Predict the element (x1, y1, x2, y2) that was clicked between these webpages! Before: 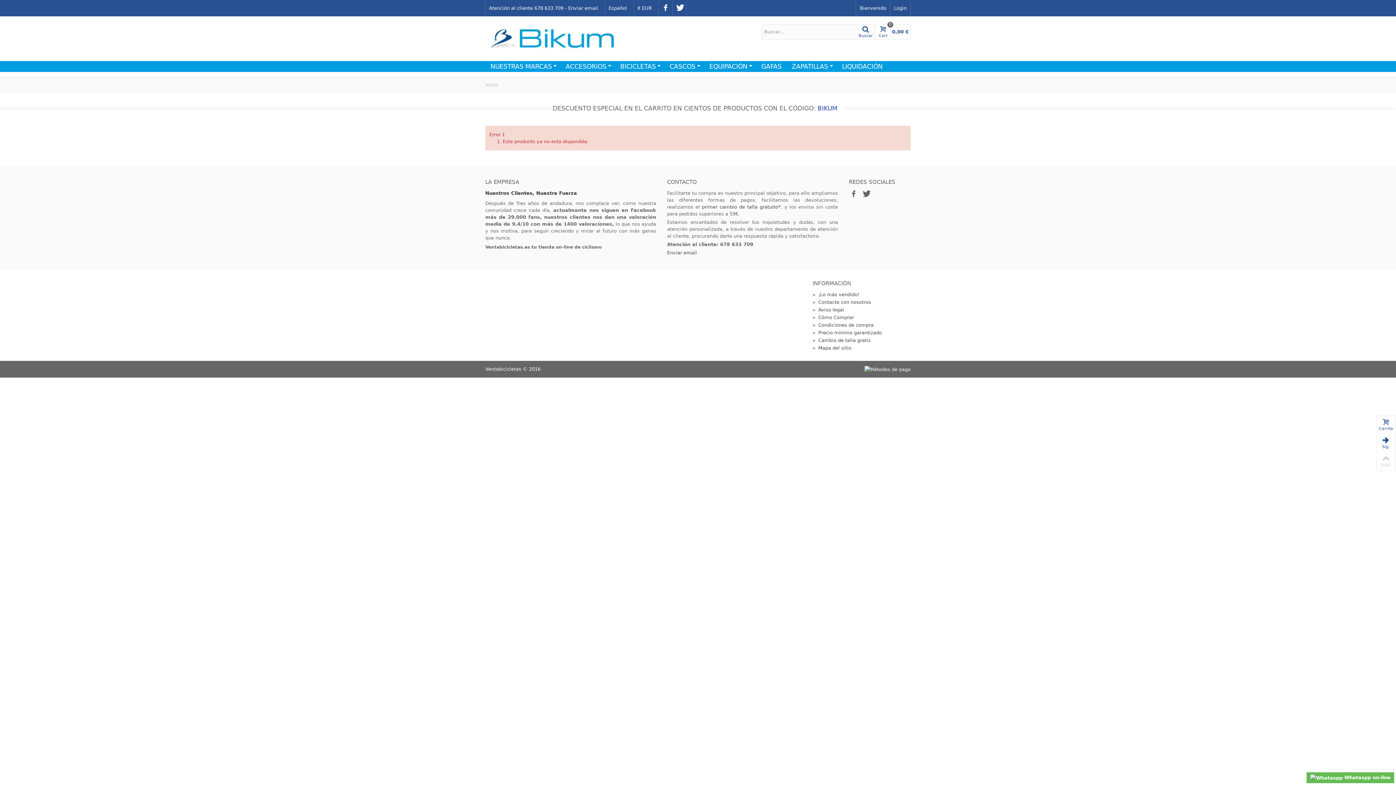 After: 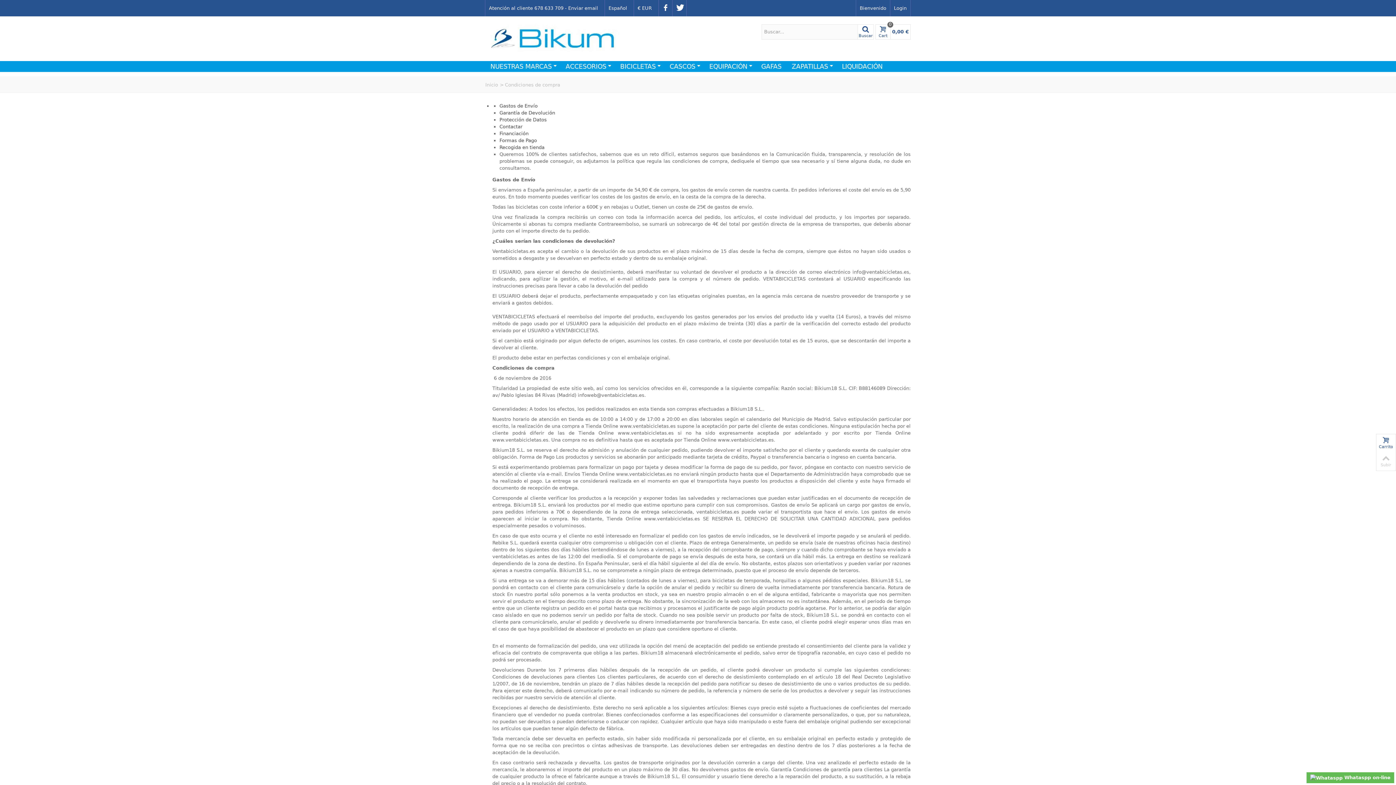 Action: label: »  Condiciones de compra bbox: (812, 321, 910, 329)